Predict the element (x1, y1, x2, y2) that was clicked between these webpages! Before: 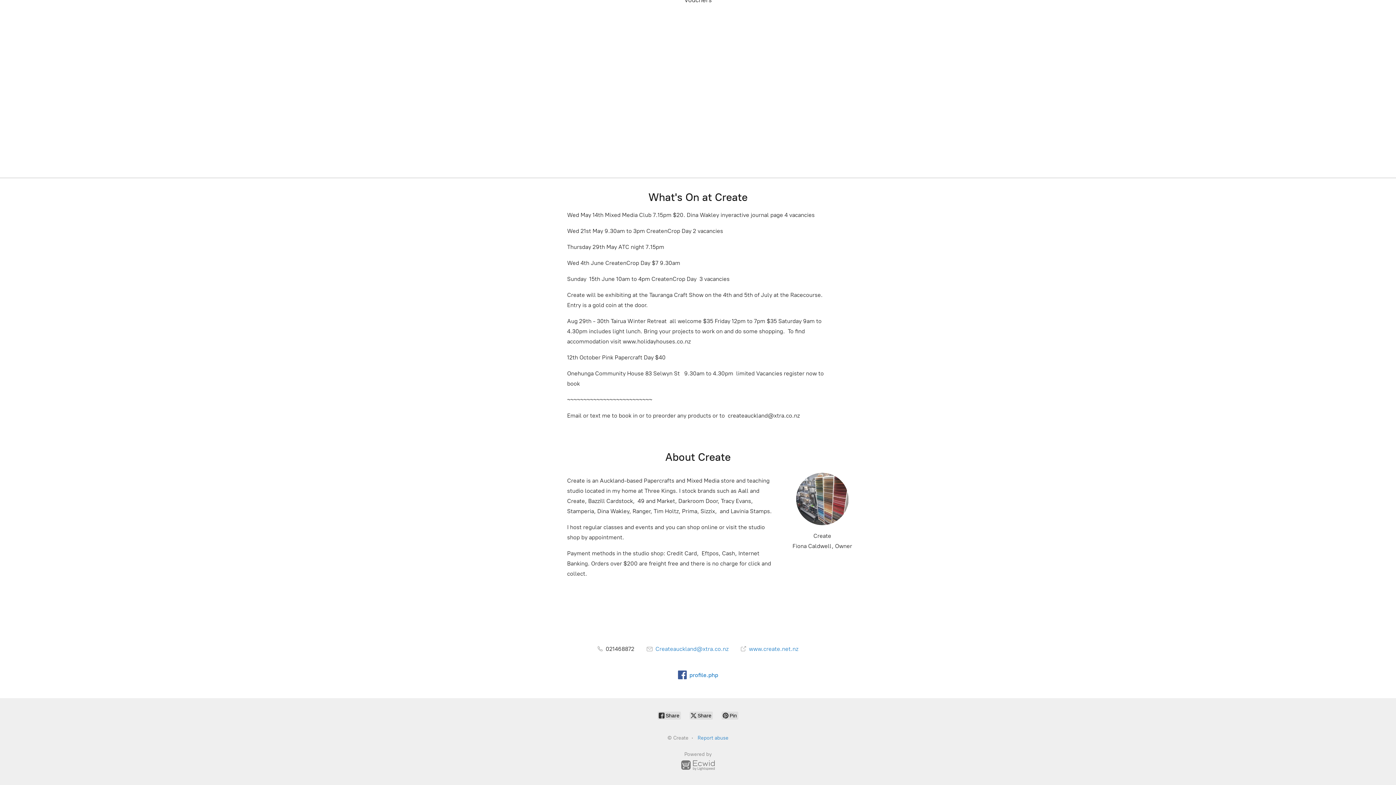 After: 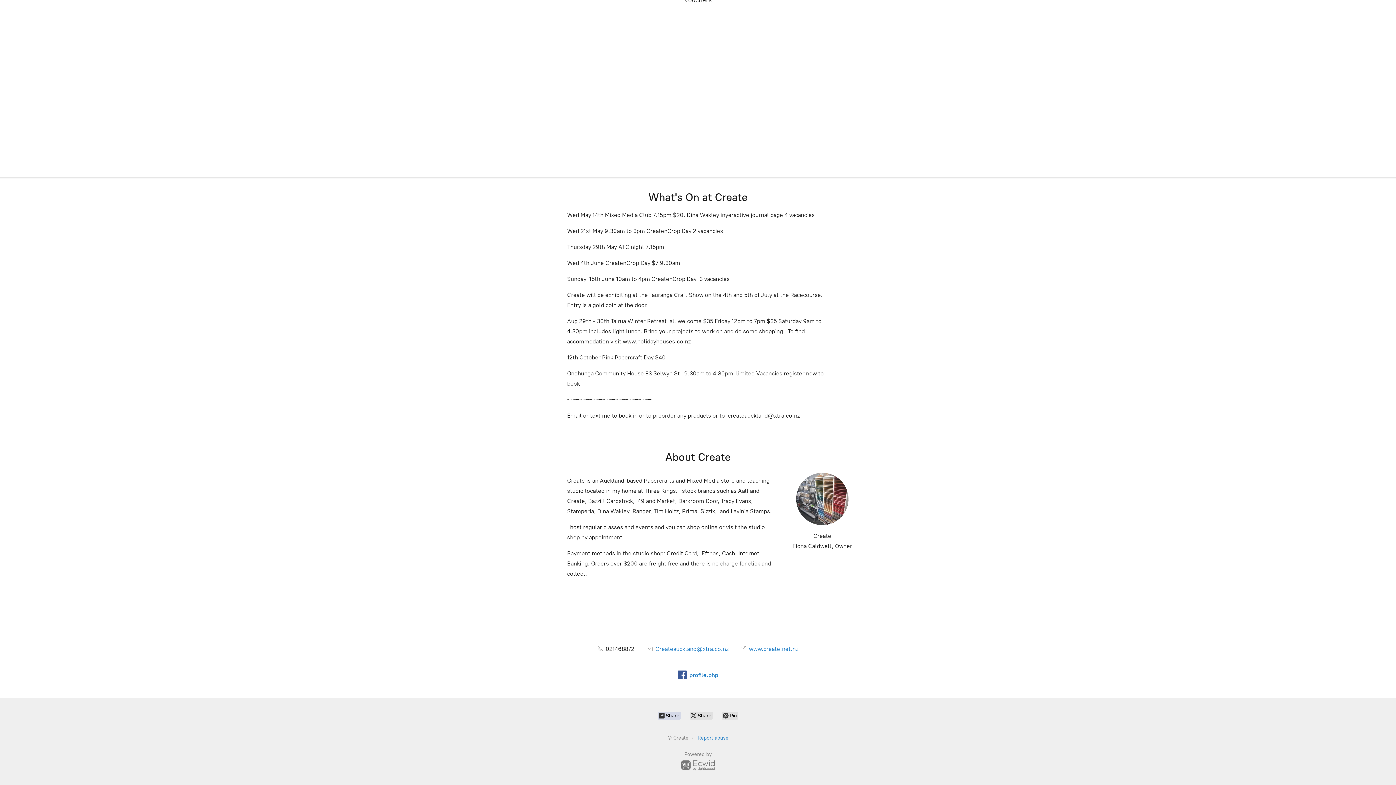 Action: bbox: (657, 712, 681, 720) label:  Share